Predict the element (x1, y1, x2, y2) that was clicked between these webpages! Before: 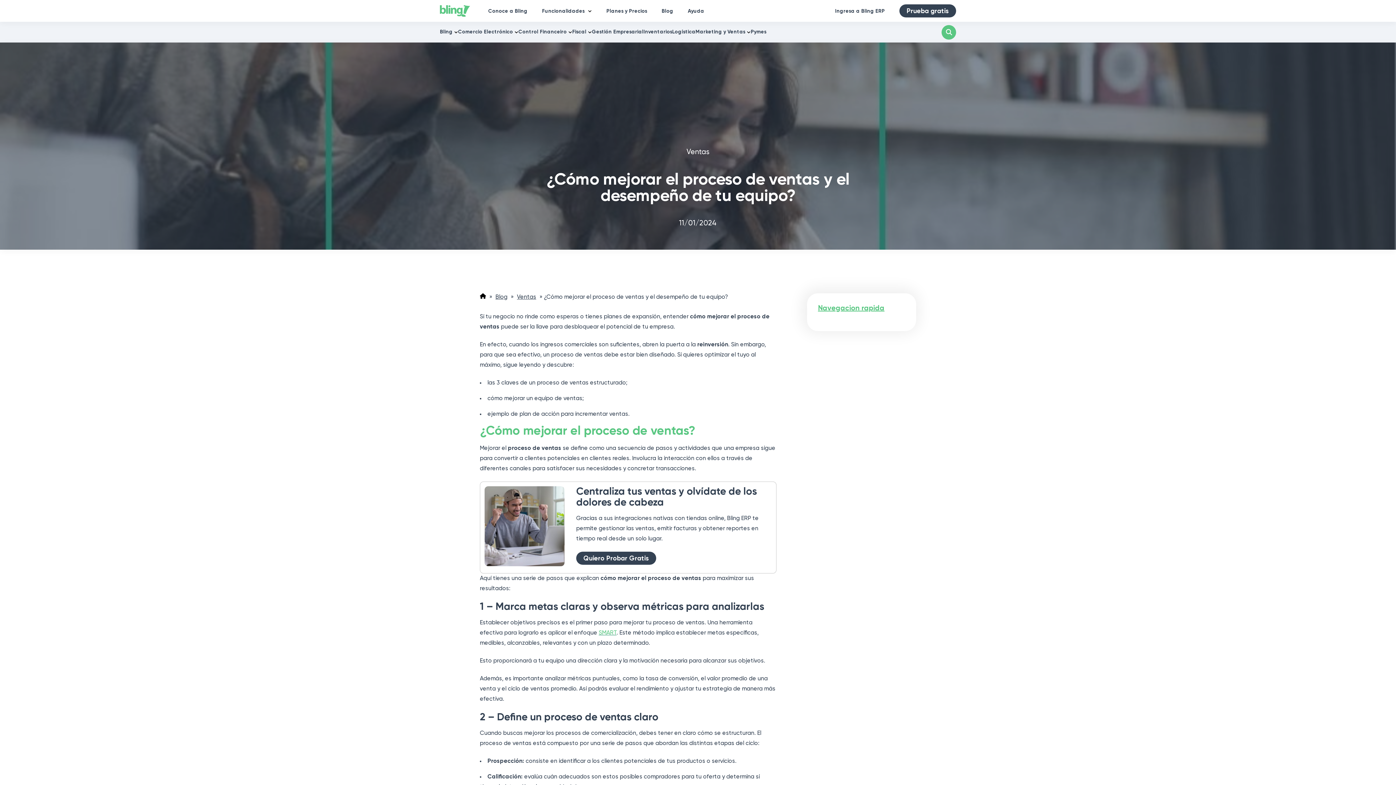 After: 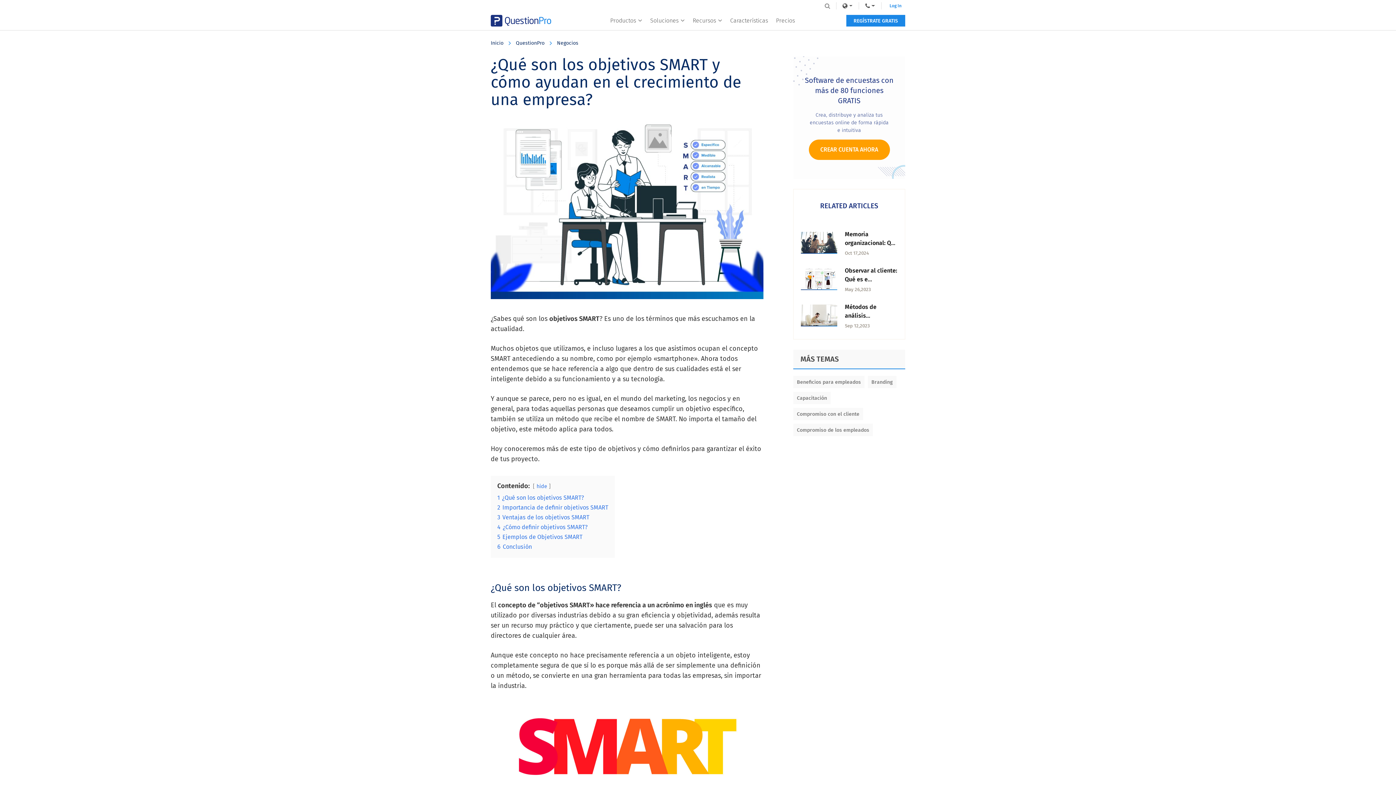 Action: bbox: (598, 630, 616, 636) label: SMART